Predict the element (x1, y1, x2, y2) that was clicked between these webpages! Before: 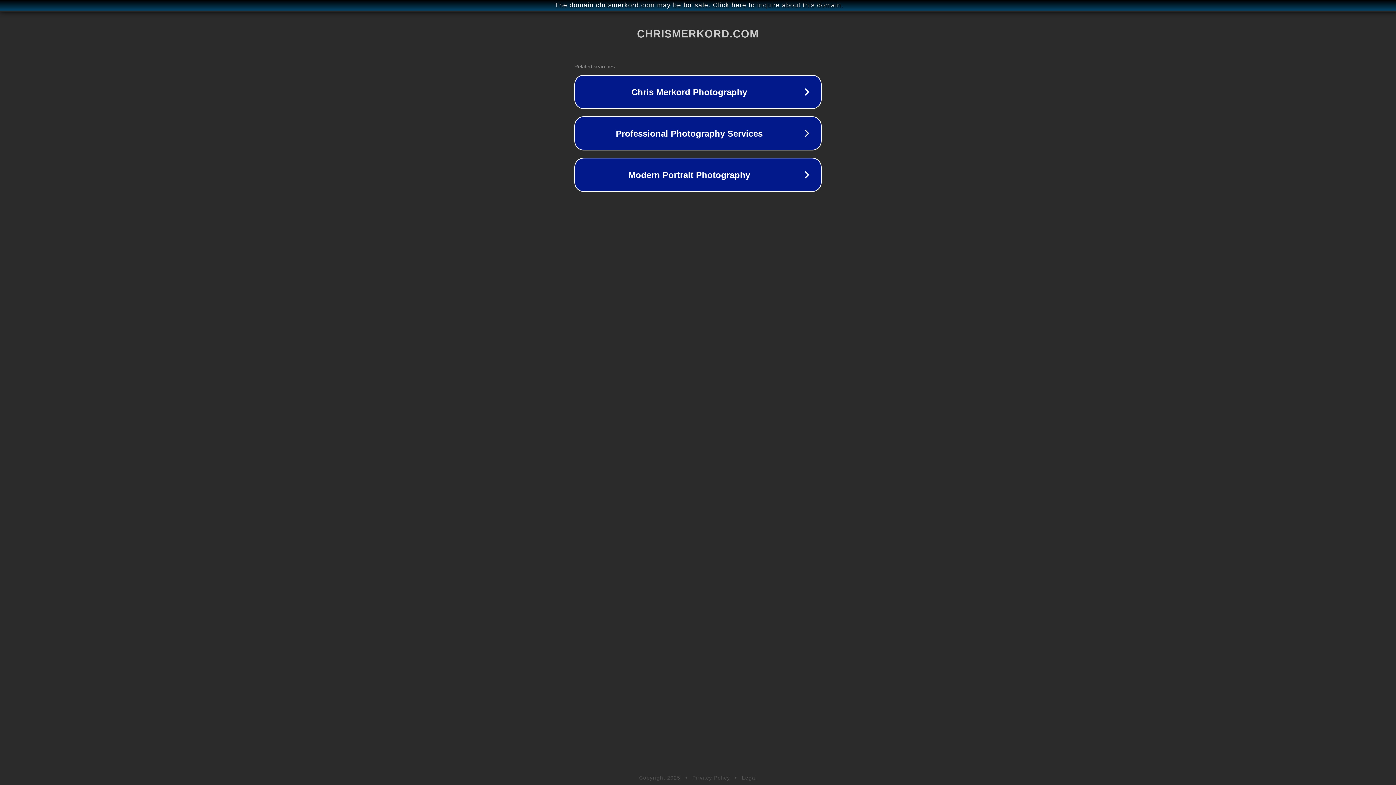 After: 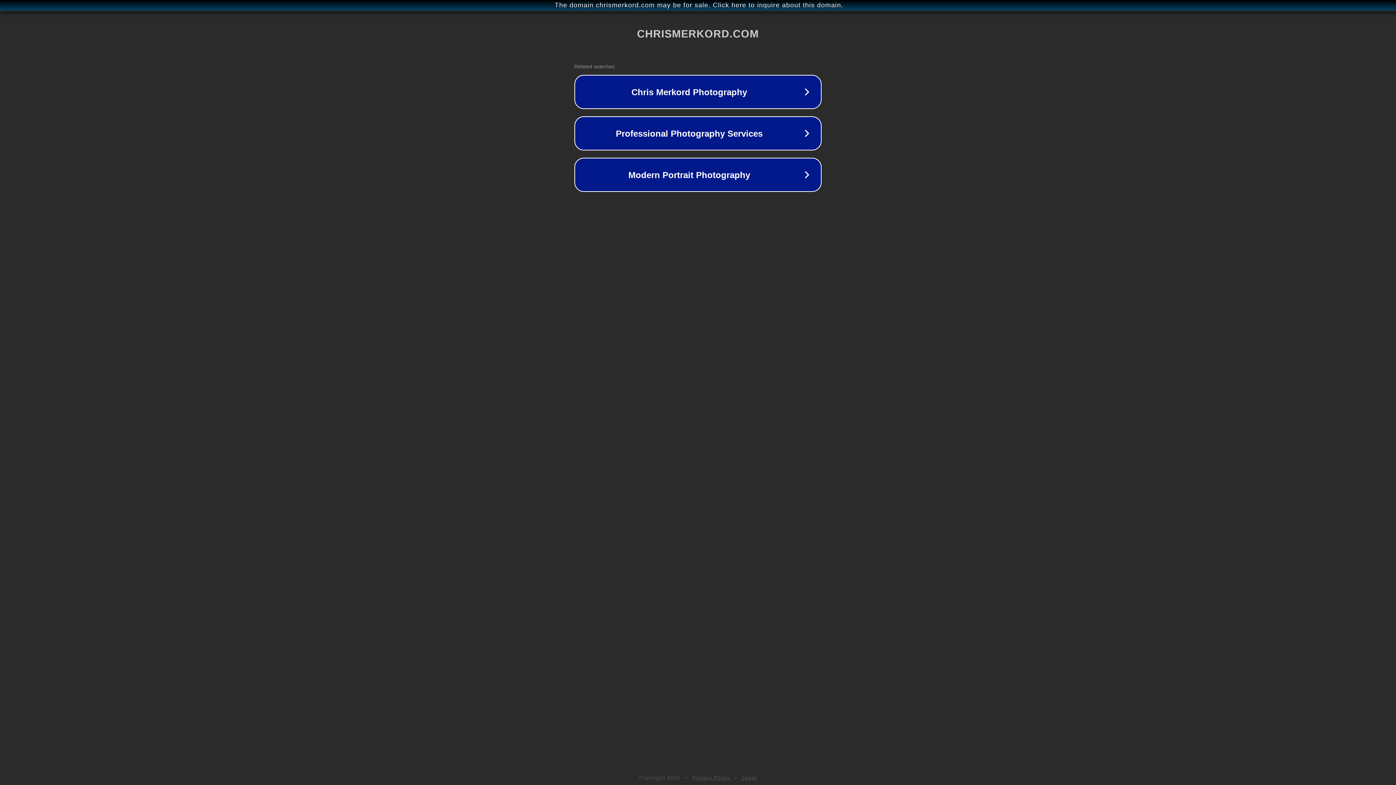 Action: bbox: (742, 775, 757, 781) label: Legal